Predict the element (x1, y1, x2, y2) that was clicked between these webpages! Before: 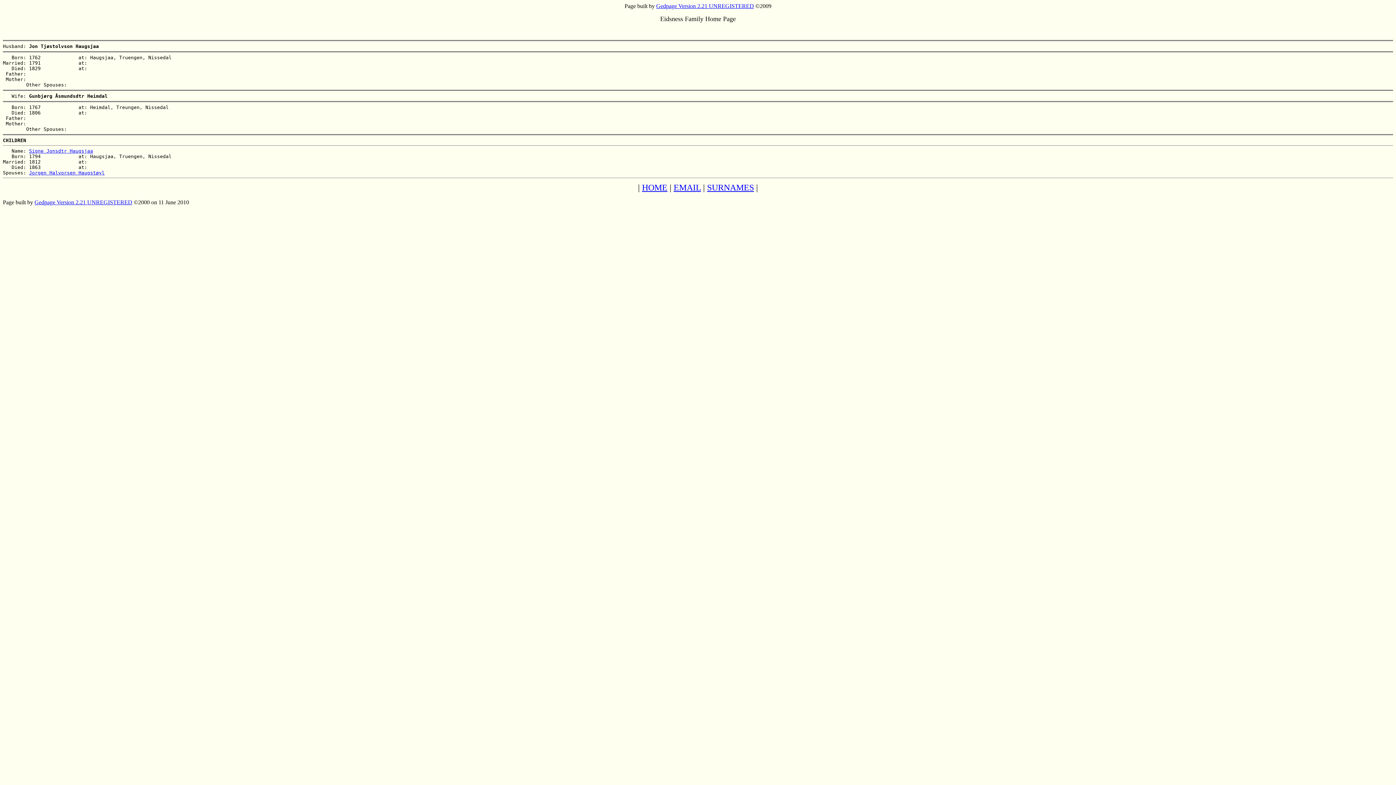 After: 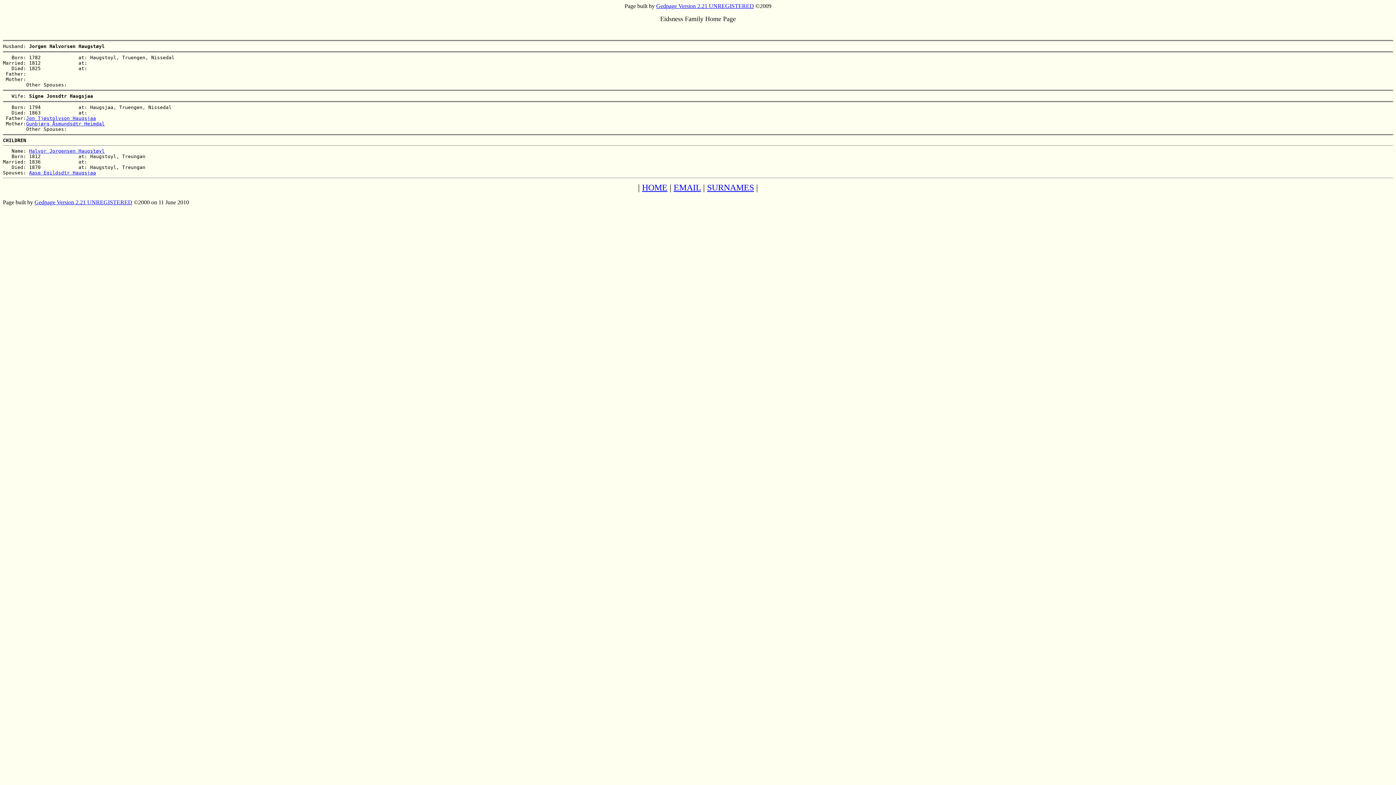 Action: bbox: (29, 170, 104, 175) label: Jorgen Halvorsen Haugstøyl